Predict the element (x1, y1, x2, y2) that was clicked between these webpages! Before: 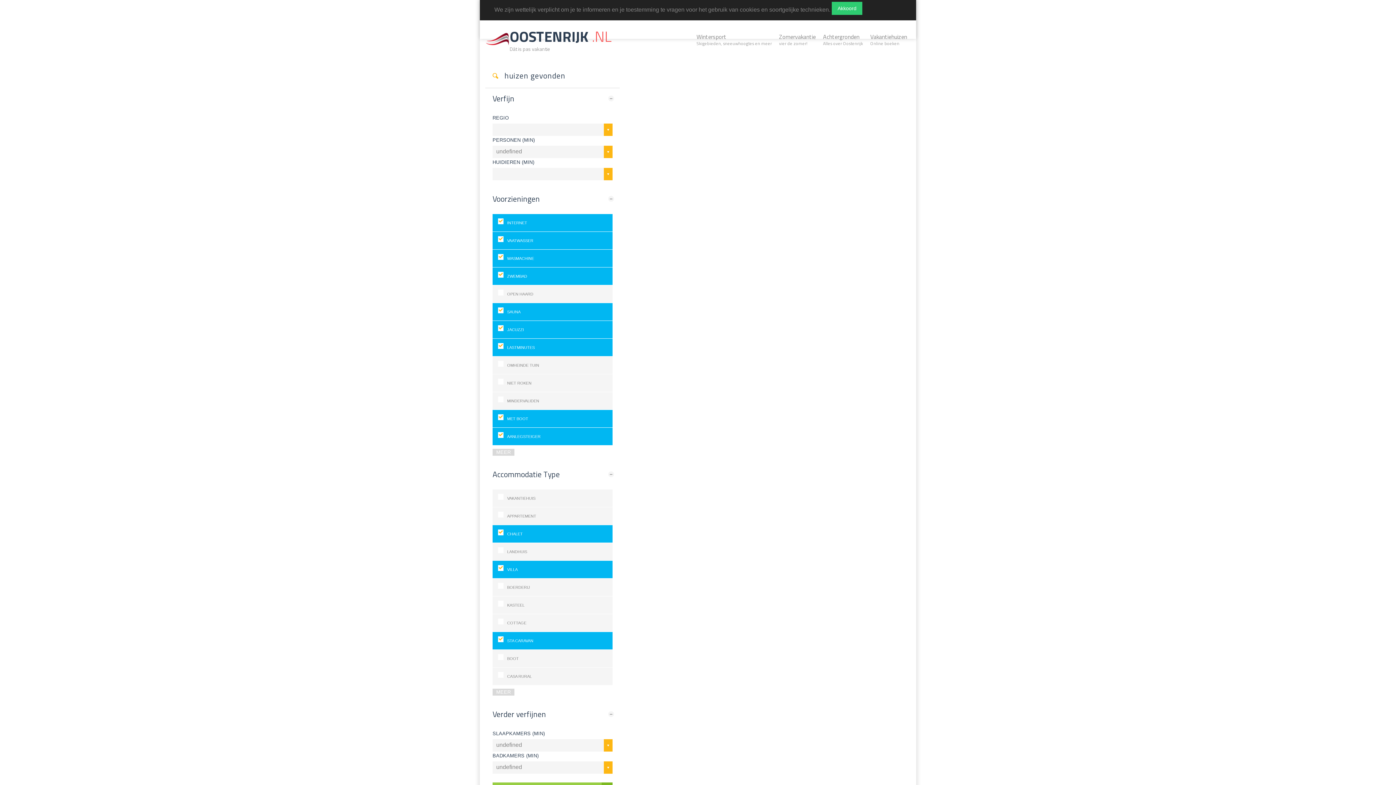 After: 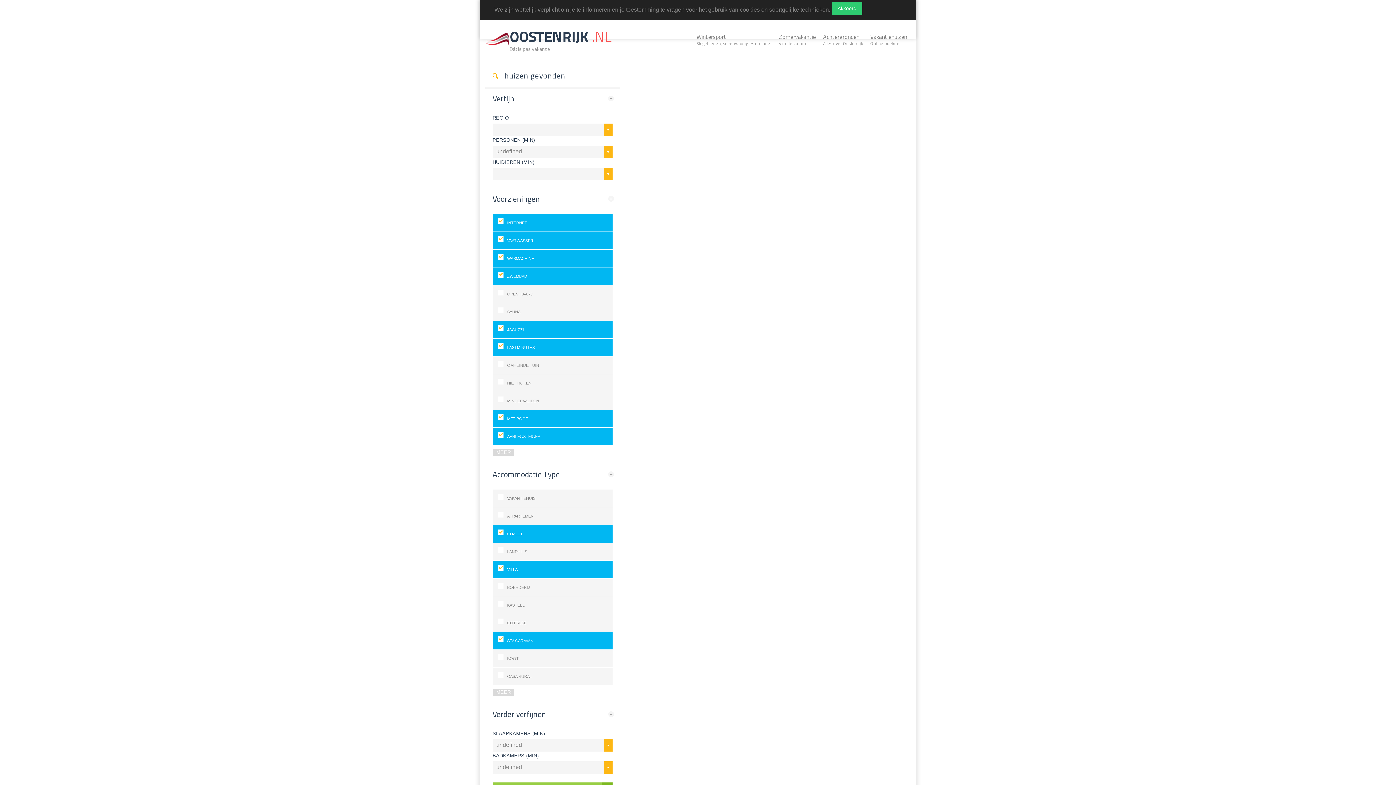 Action: label: SAUNA bbox: (498, 303, 607, 320)